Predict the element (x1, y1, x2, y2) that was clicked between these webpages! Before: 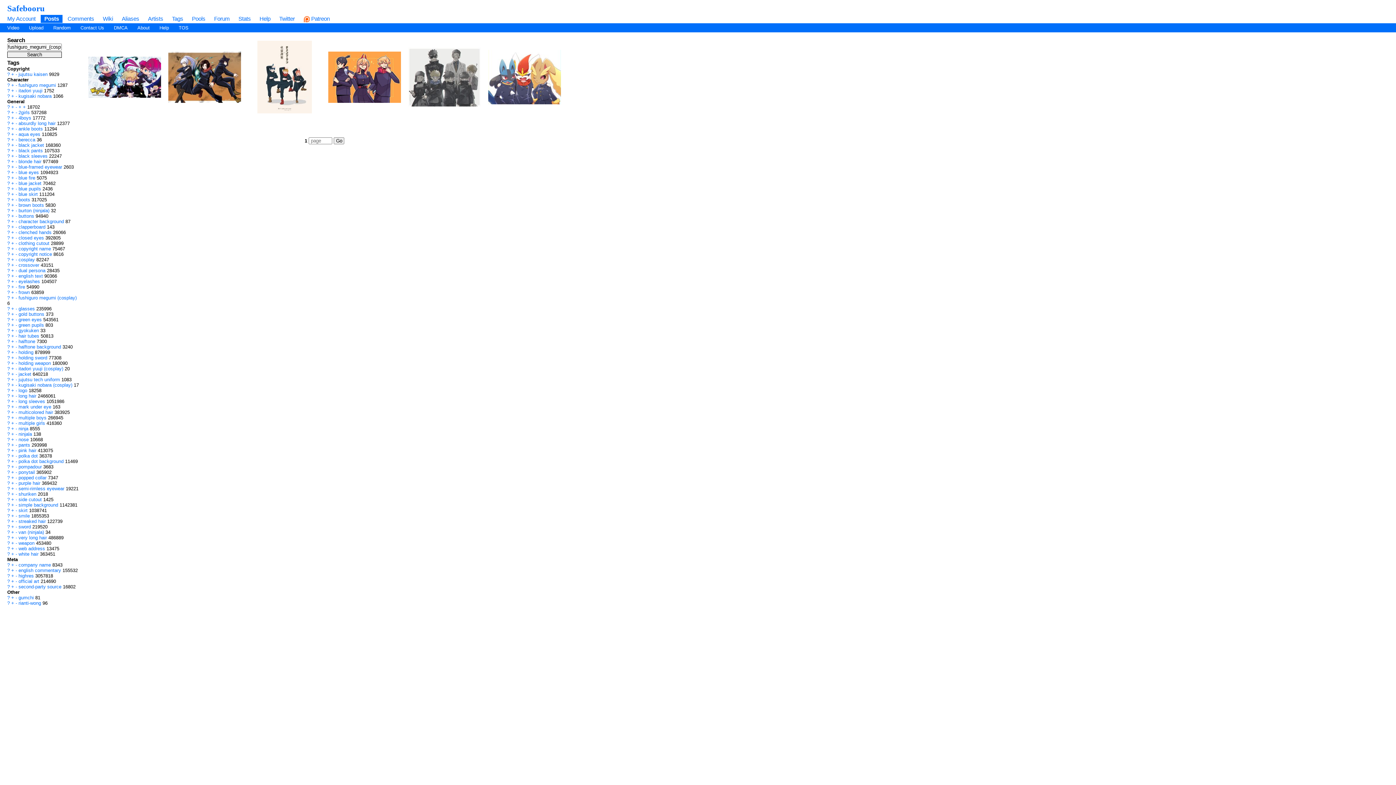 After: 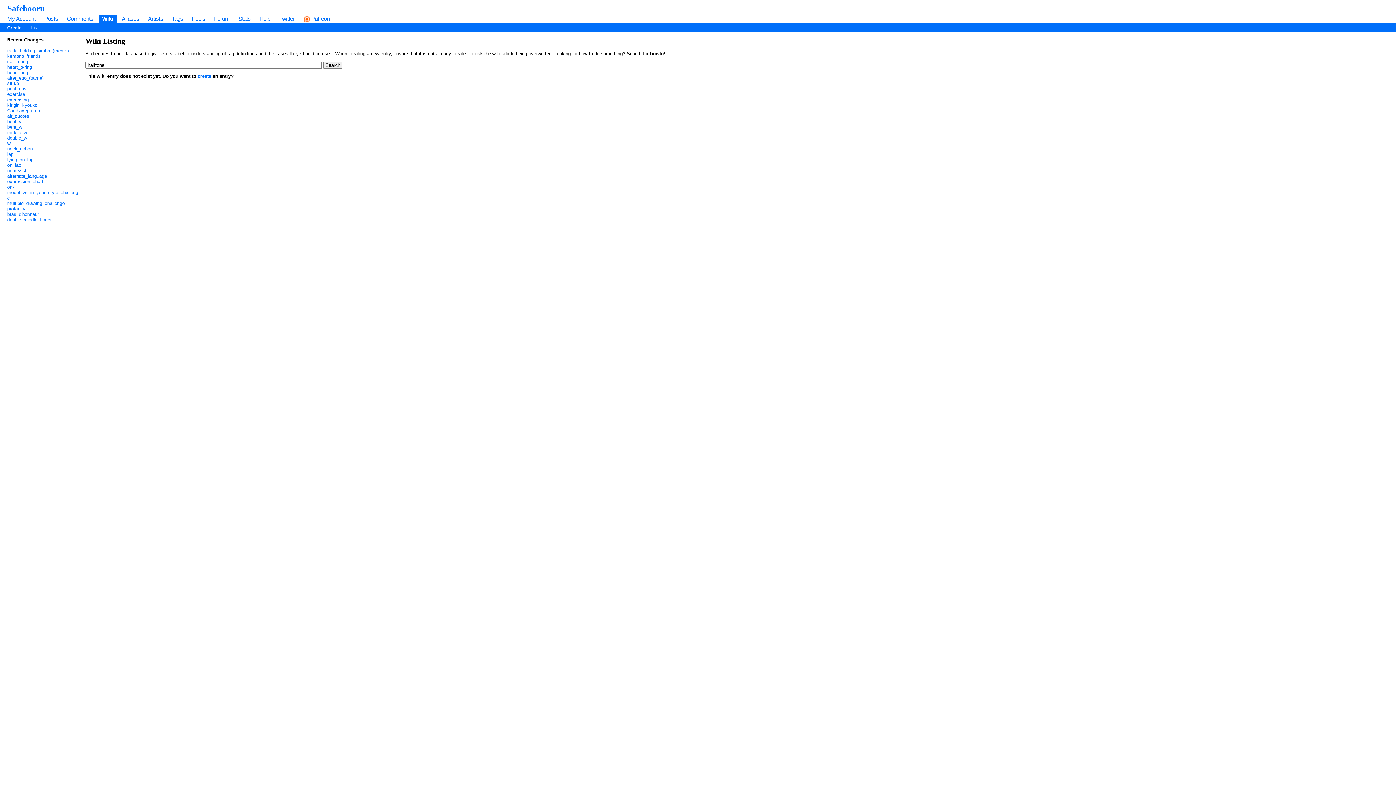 Action: label: ? bbox: (7, 338, 9, 344)